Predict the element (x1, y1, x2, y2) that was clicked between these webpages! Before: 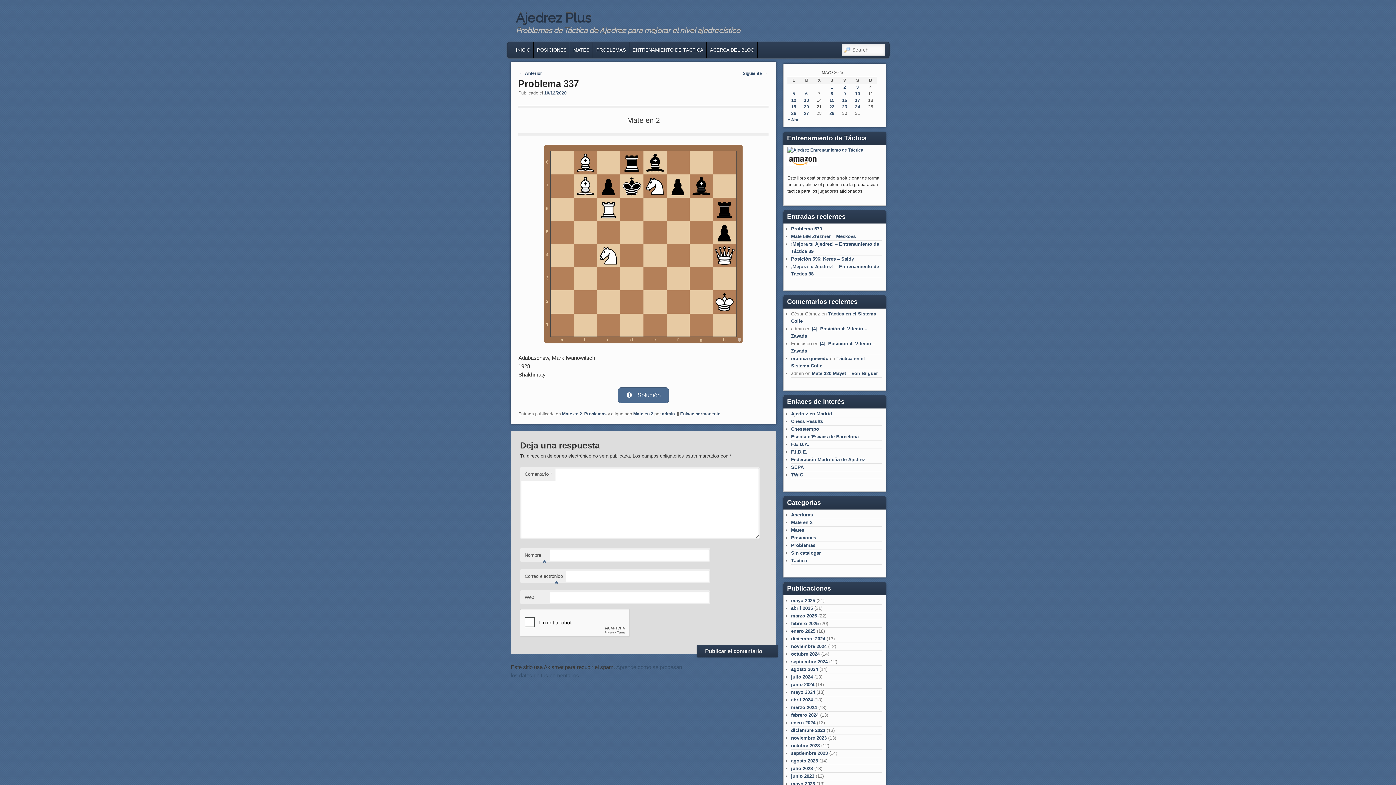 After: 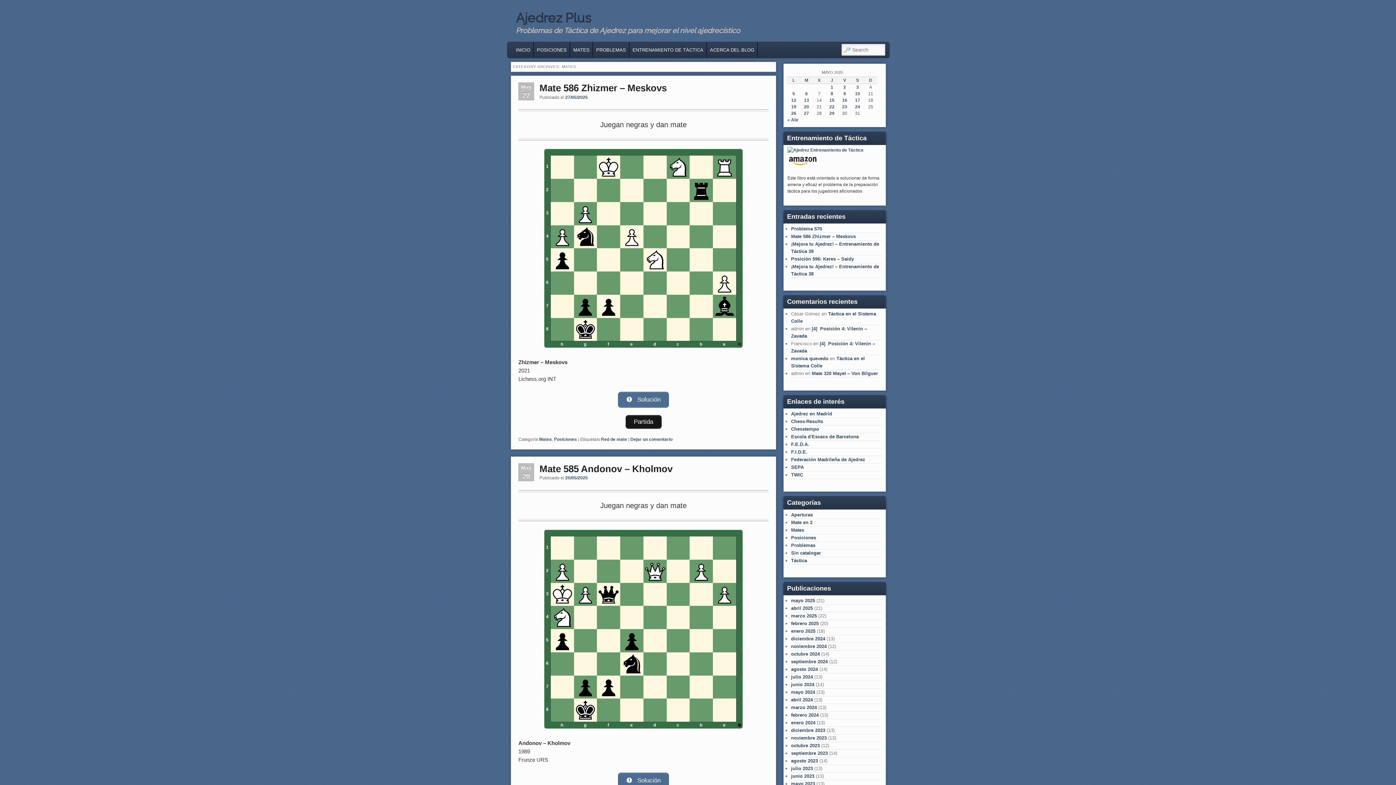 Action: bbox: (570, 42, 592, 57) label: MATES